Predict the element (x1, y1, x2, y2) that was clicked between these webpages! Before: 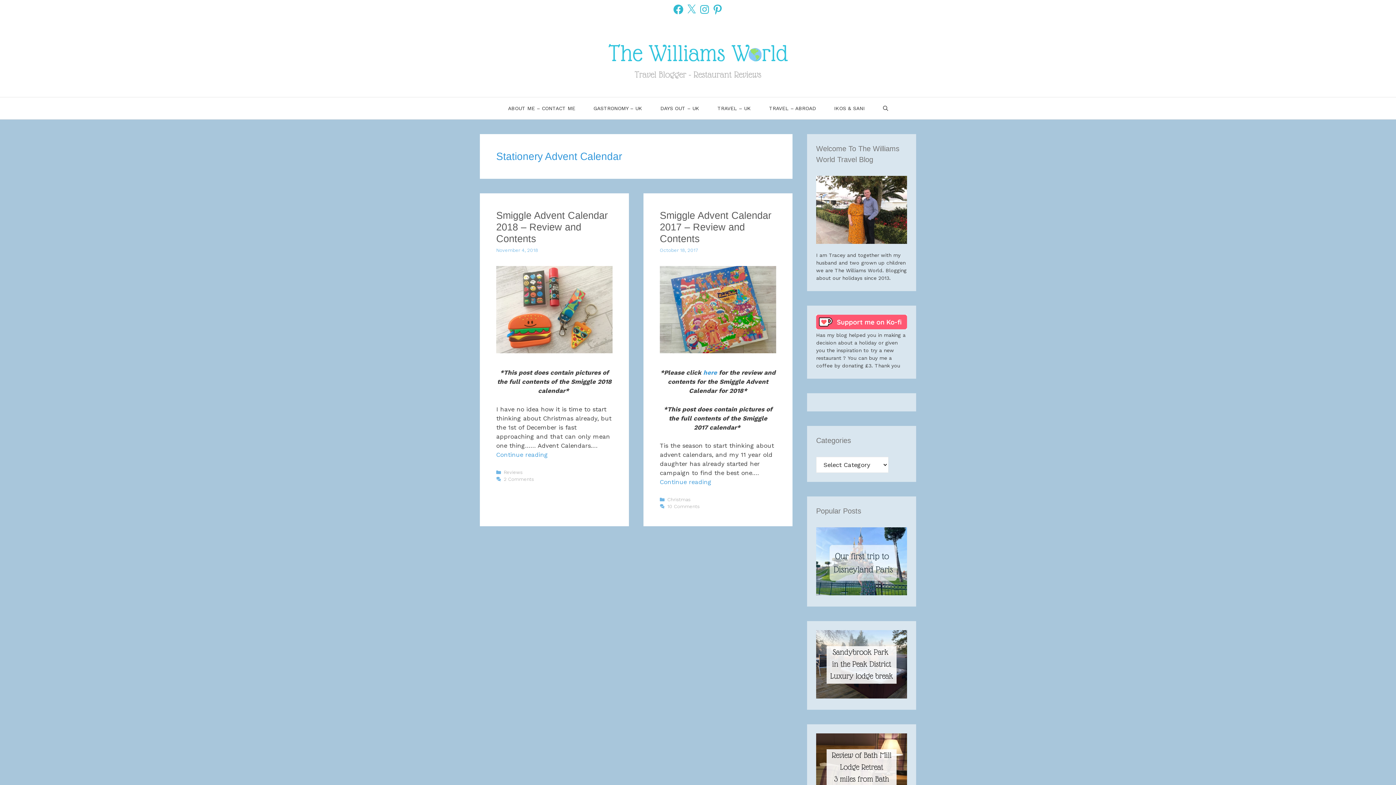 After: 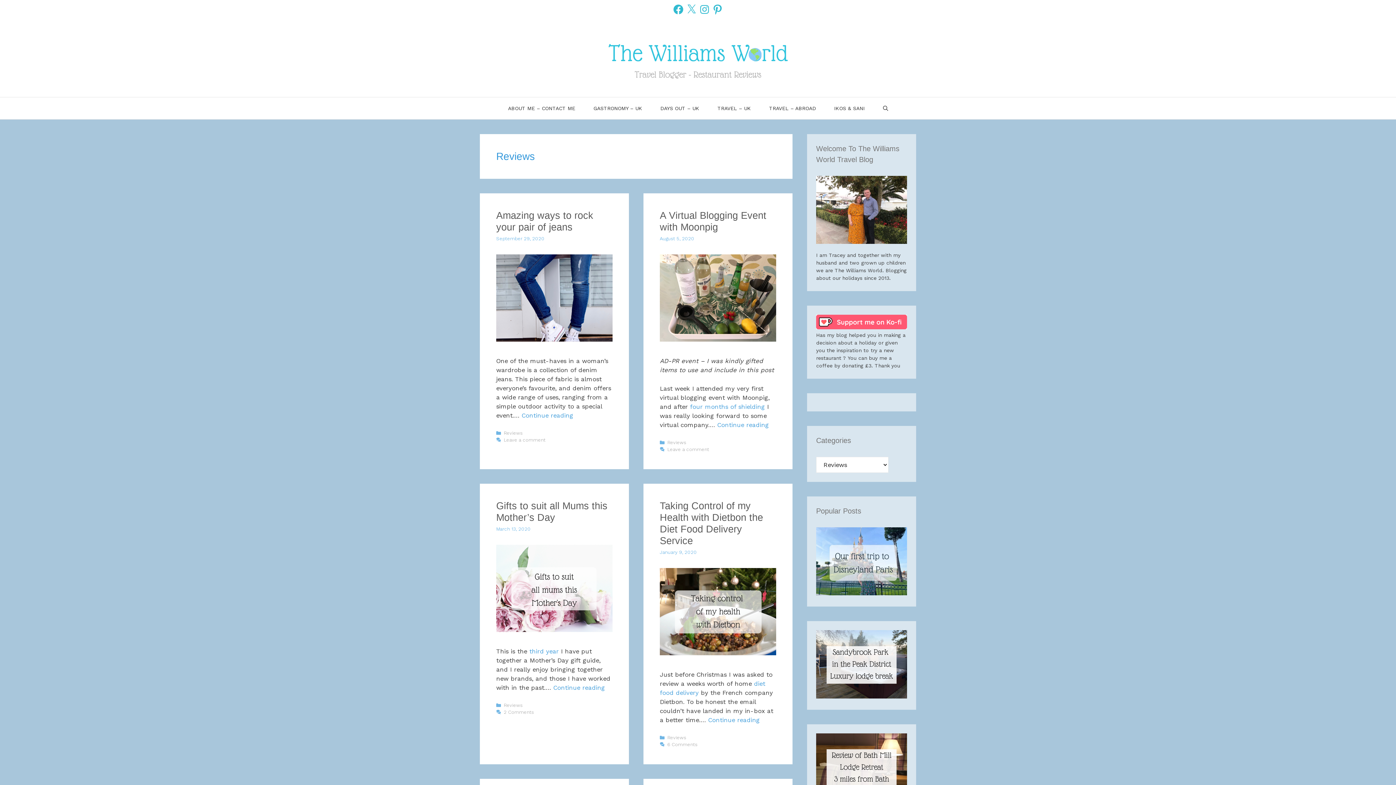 Action: label: Reviews bbox: (503, 469, 522, 475)